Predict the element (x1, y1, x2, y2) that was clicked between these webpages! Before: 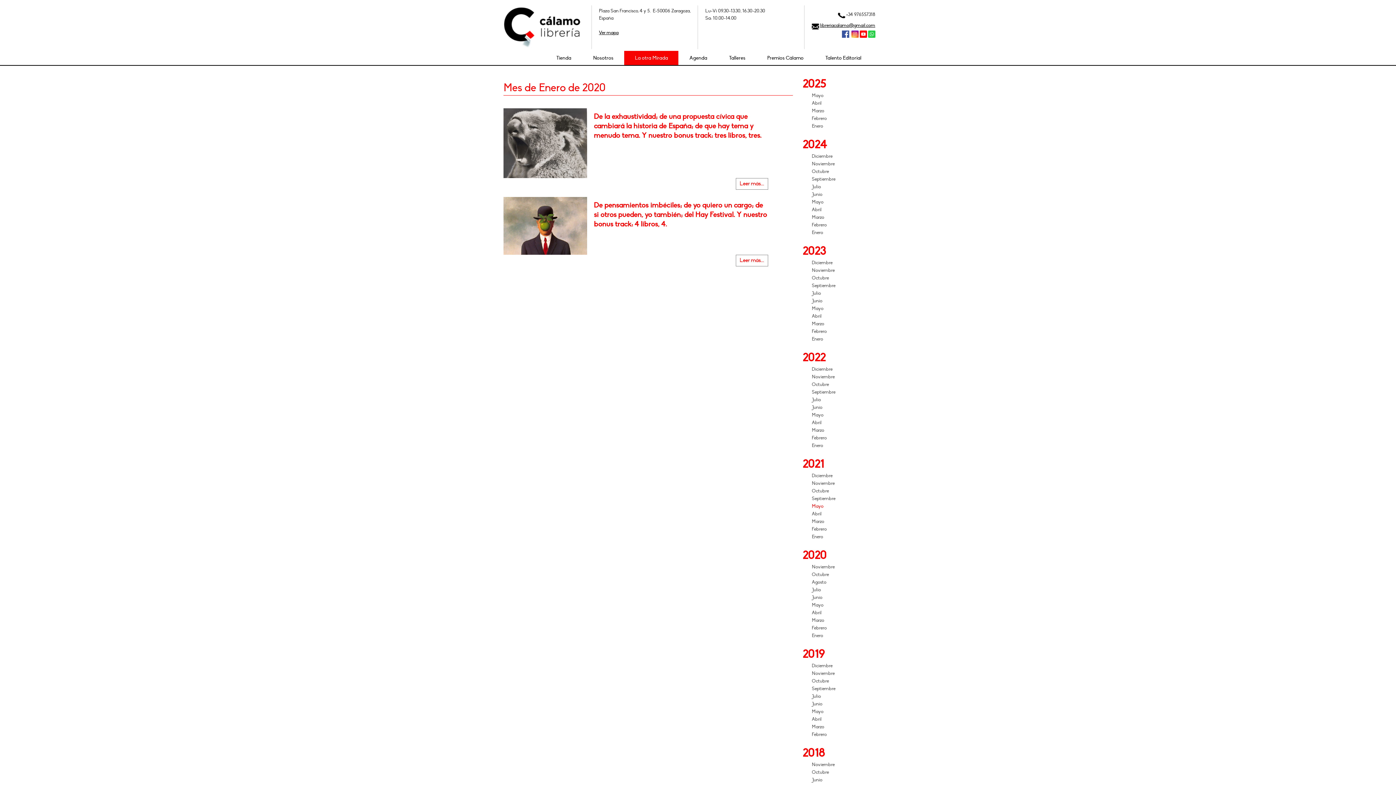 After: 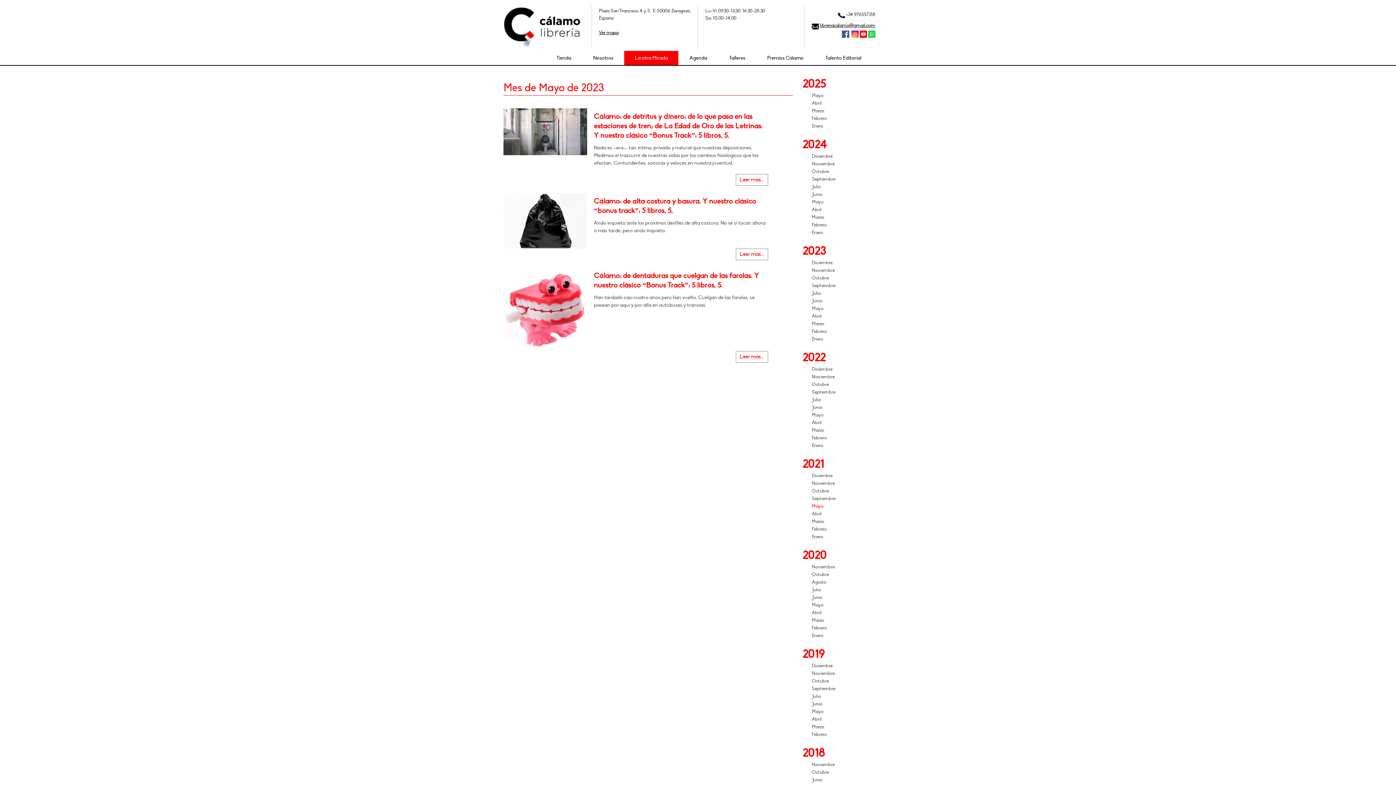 Action: bbox: (812, 305, 892, 312) label: Mayo